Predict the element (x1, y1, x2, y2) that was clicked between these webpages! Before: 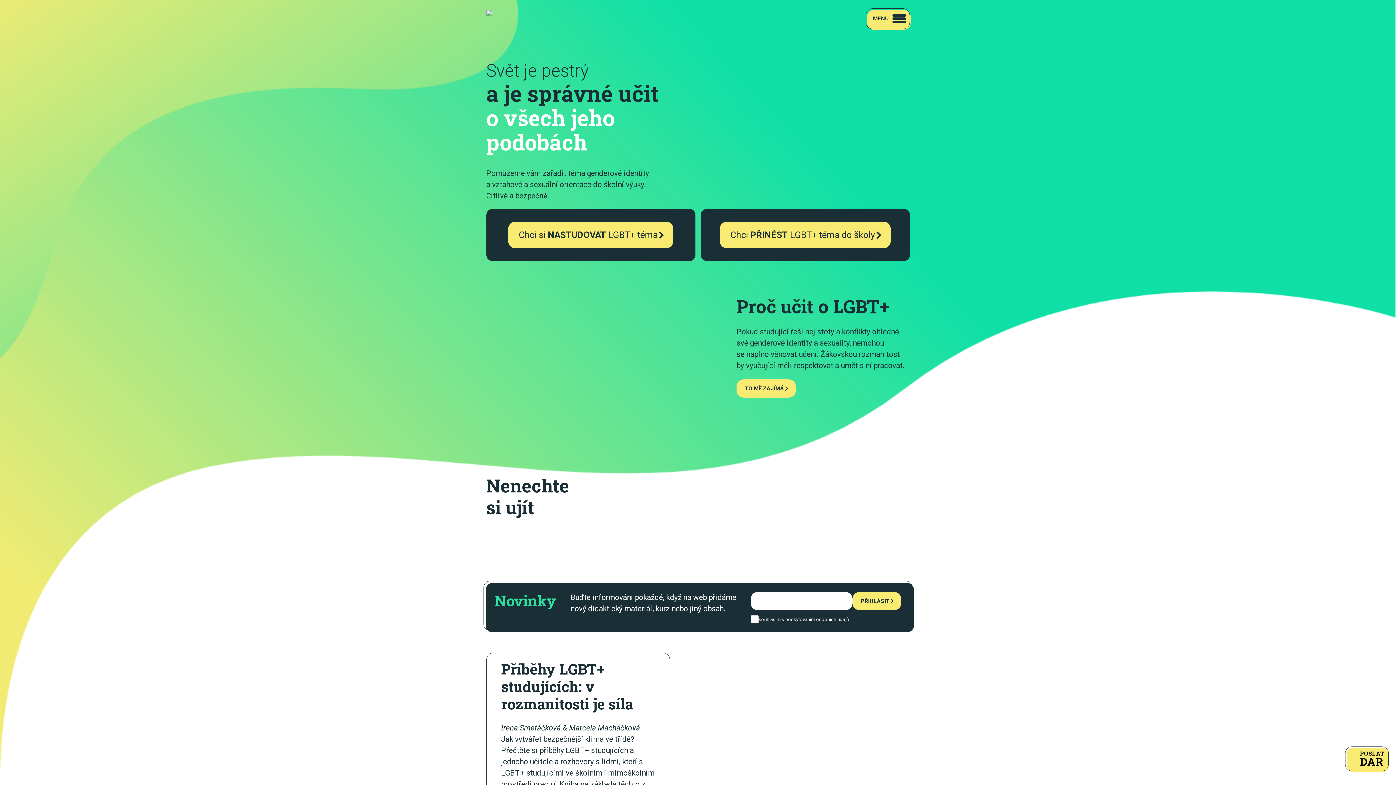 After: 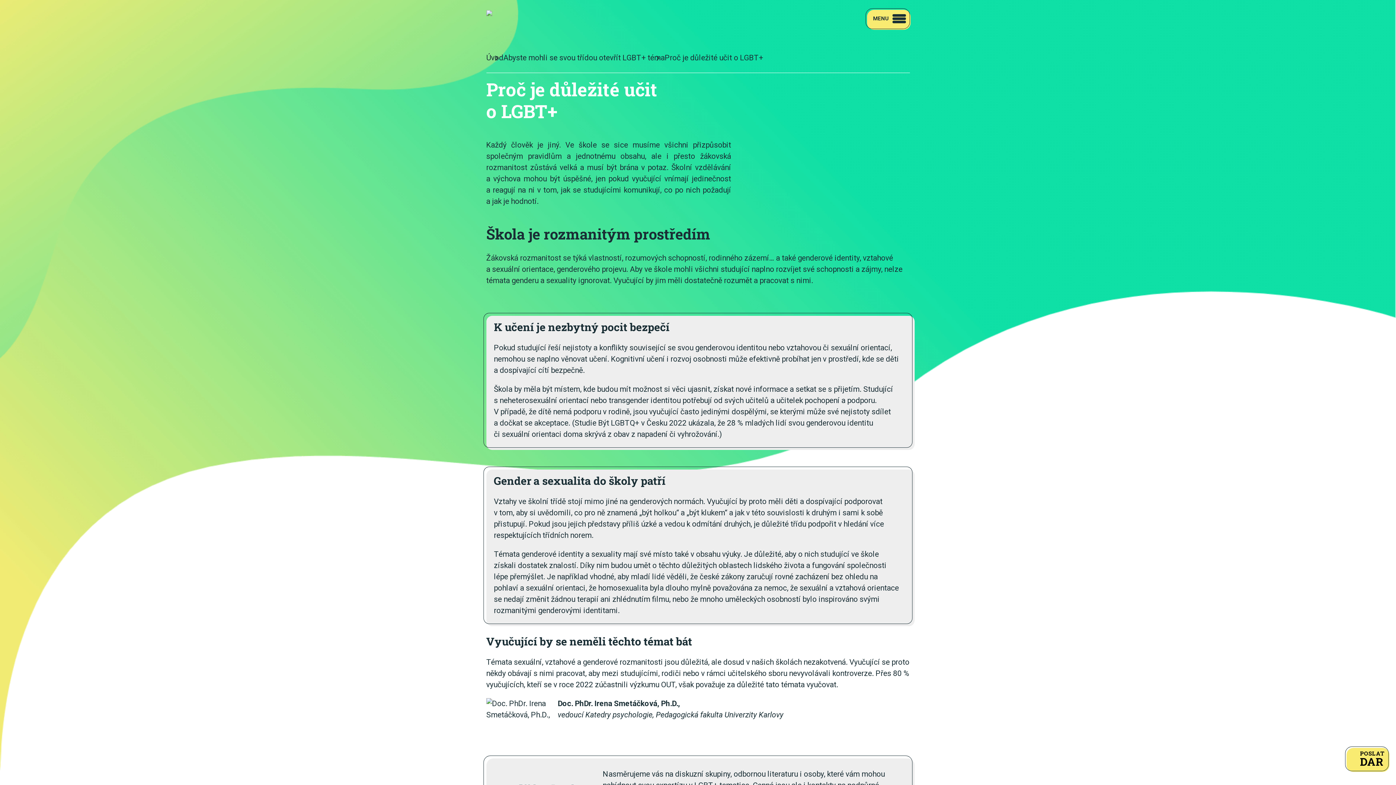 Action: label: TO MĚ ZAJÍMÁ bbox: (736, 379, 795, 397)